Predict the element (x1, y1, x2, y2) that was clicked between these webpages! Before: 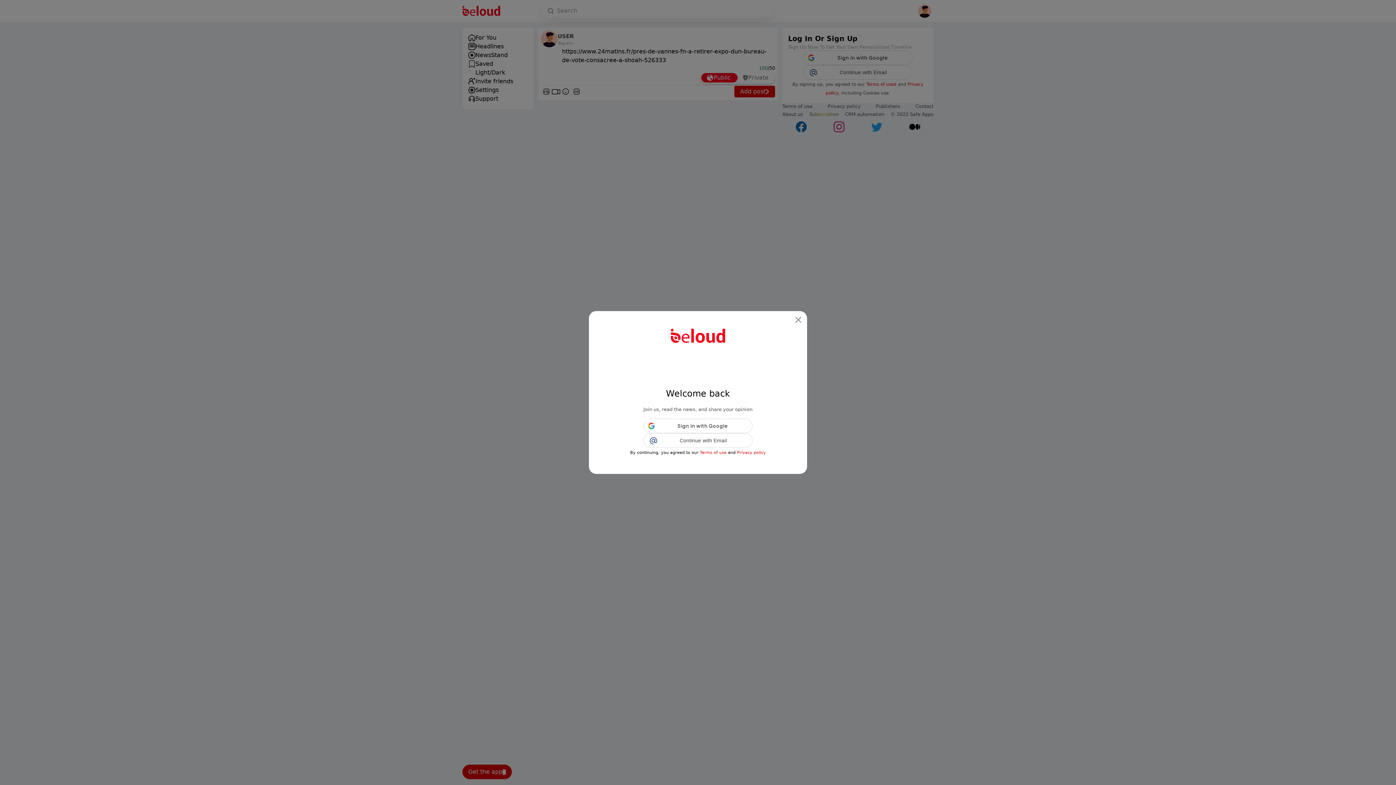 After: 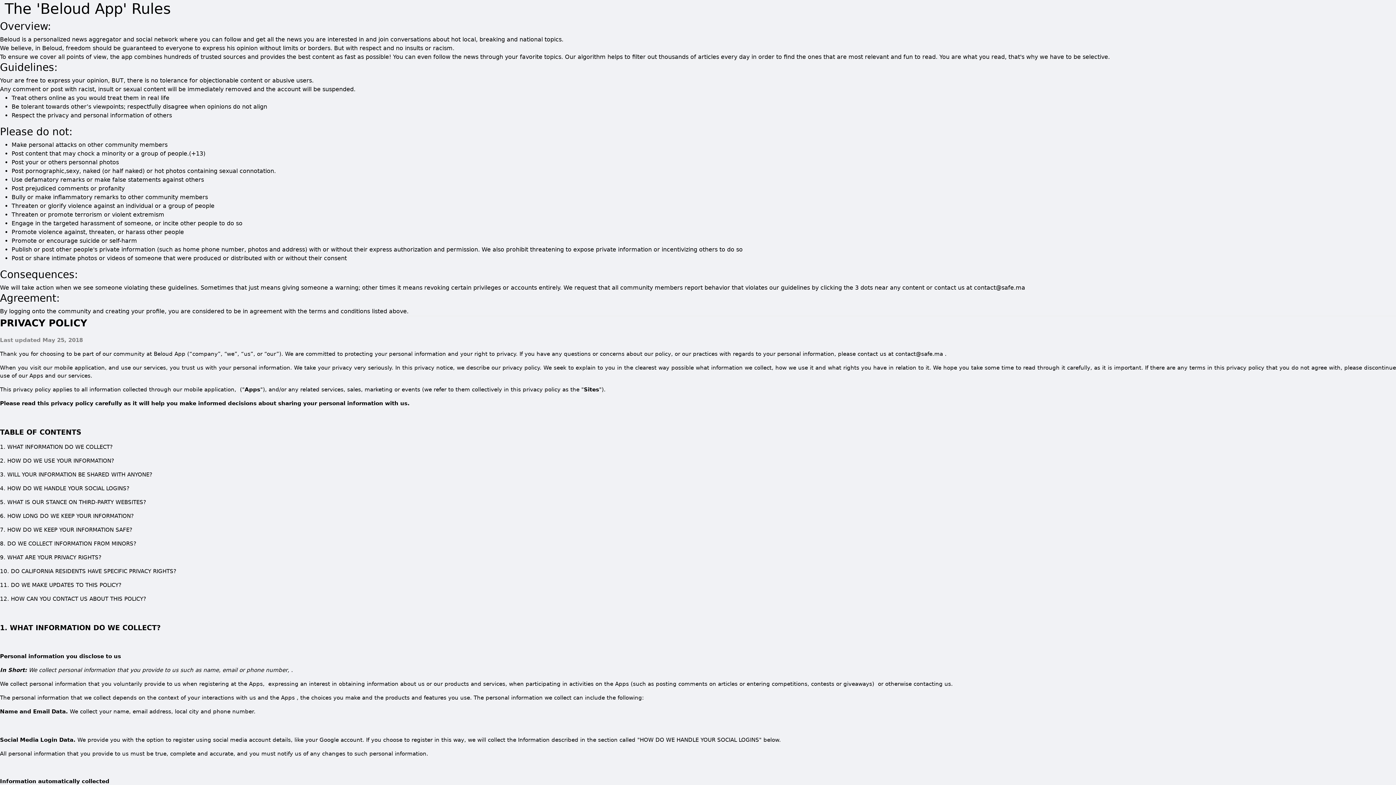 Action: label: Privacy policy bbox: (737, 450, 766, 455)